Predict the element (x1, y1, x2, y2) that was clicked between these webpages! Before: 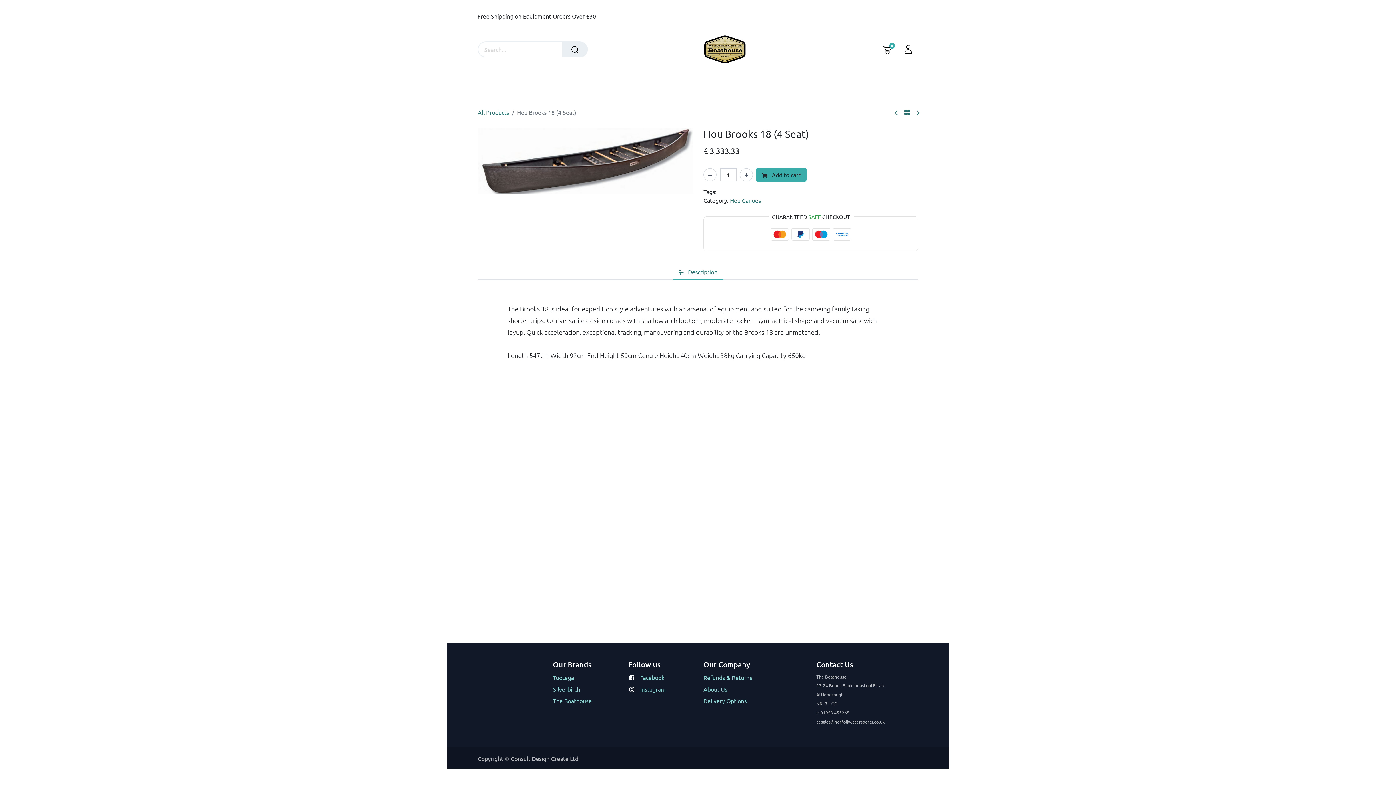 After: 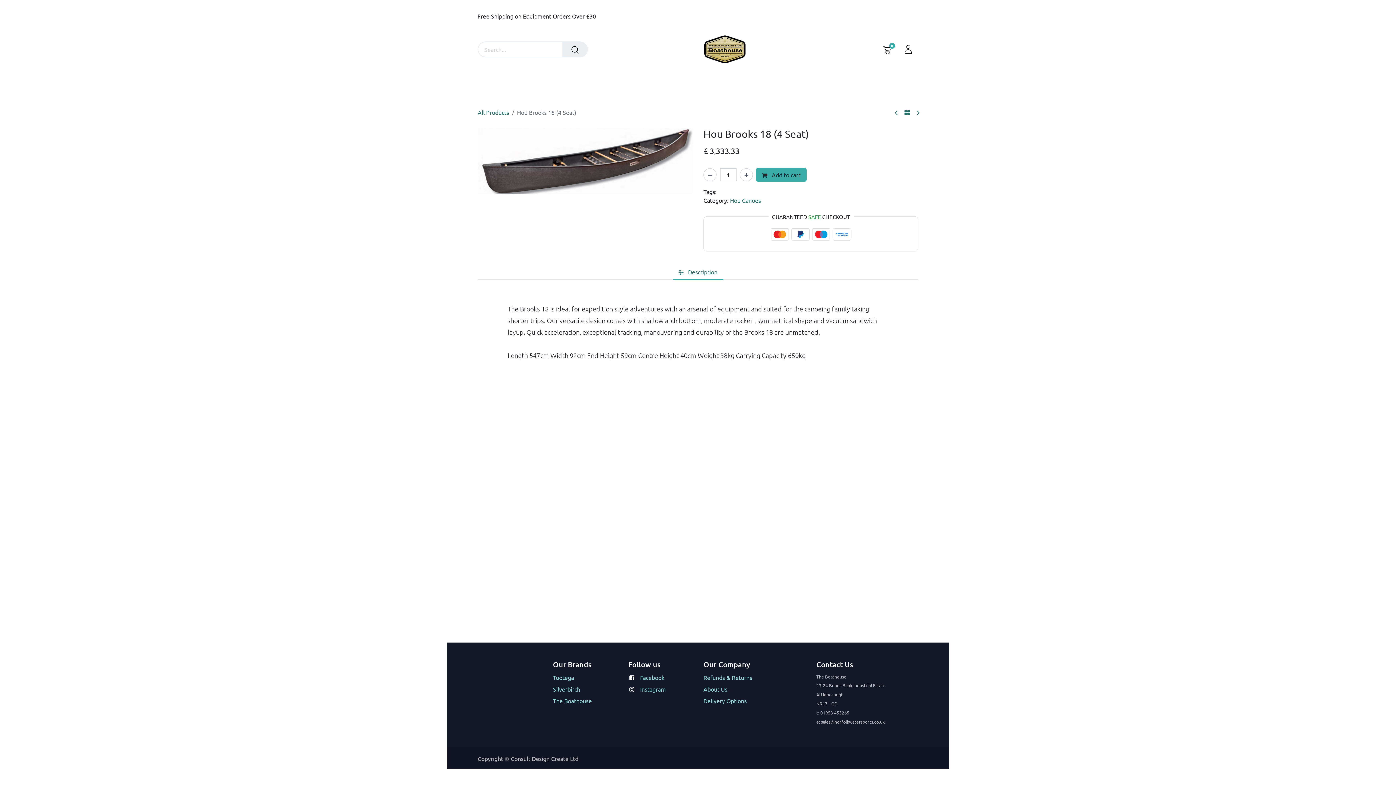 Action: label: Paddles  bbox: (550, 77, 586, 96)